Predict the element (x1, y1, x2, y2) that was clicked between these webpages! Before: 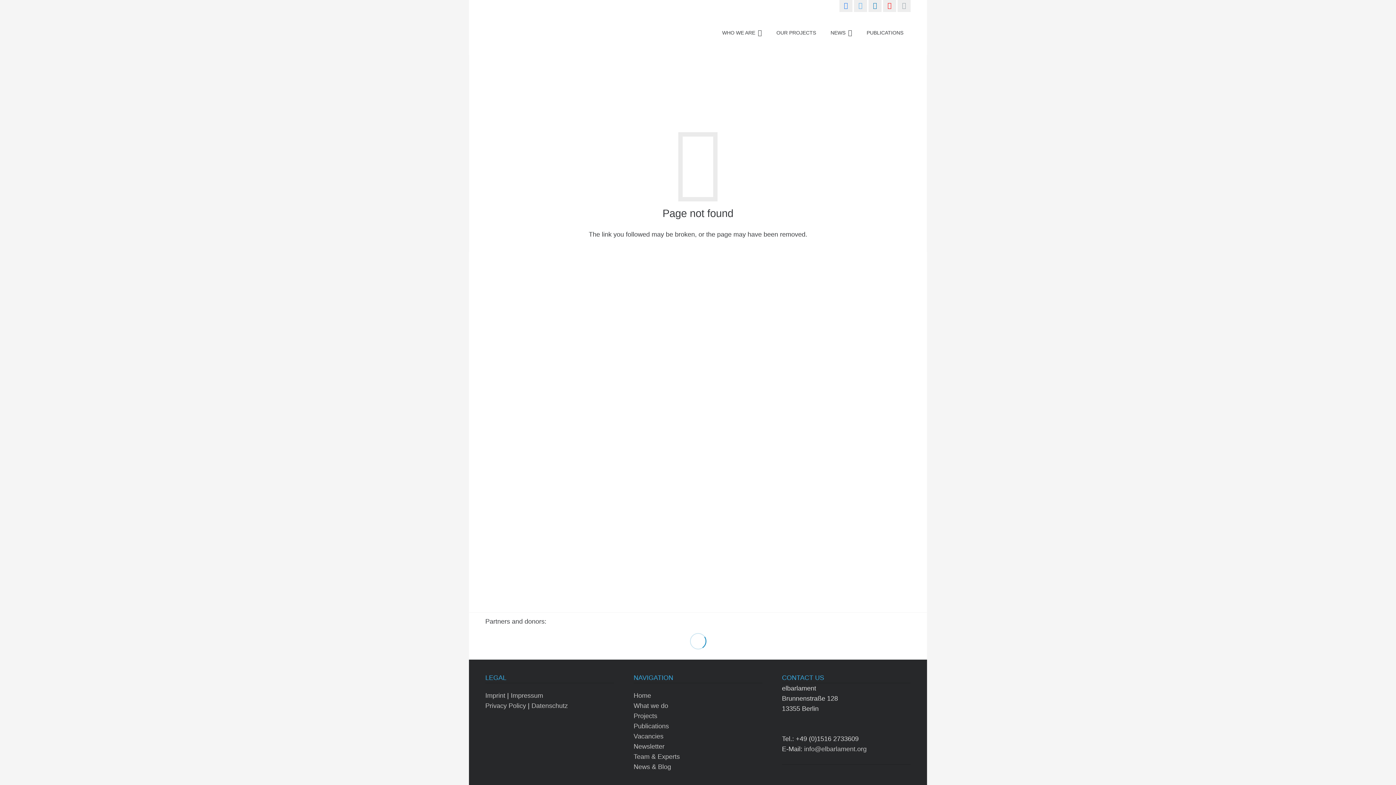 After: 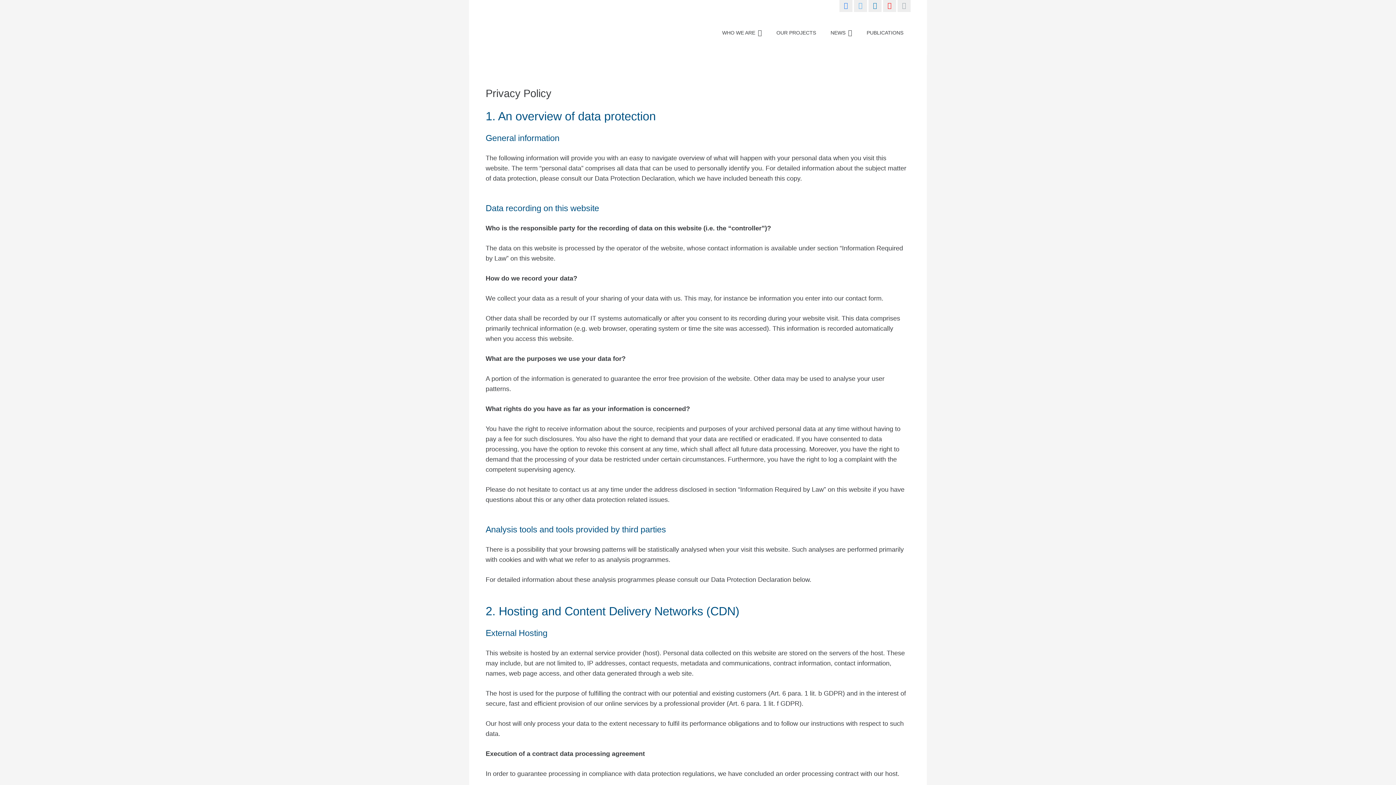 Action: label: Datenschutz bbox: (531, 702, 568, 709)